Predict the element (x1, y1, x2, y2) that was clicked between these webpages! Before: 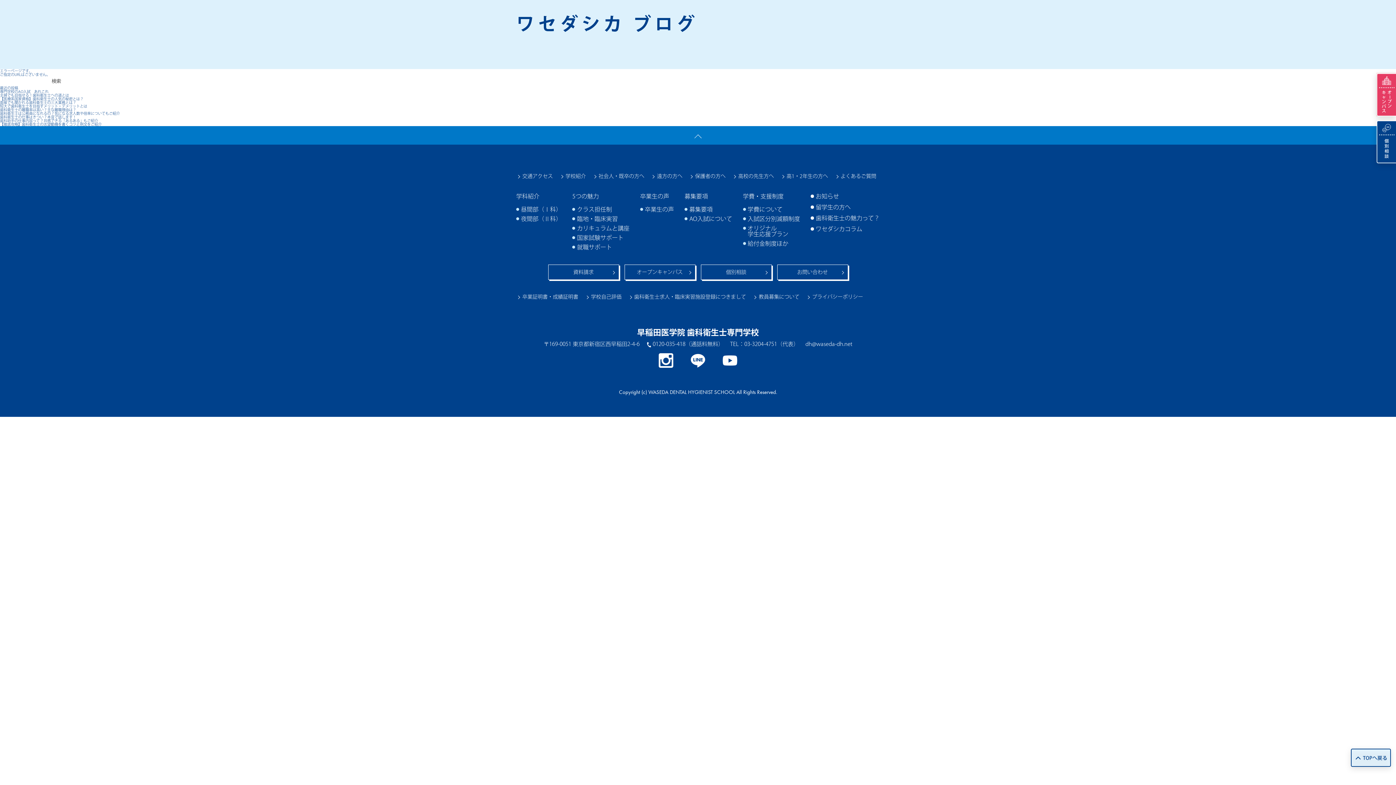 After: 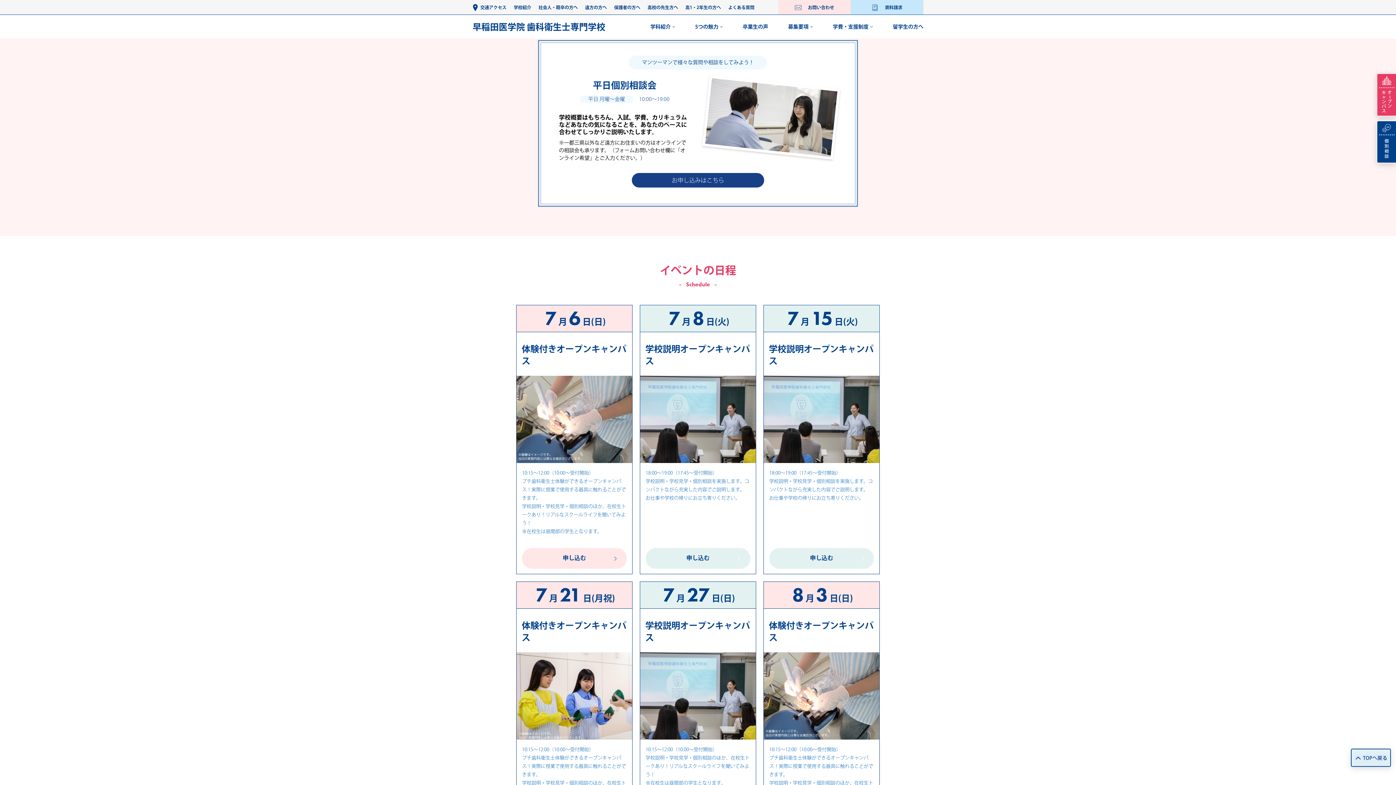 Action: label: 個別相談 bbox: (700, 264, 771, 280)